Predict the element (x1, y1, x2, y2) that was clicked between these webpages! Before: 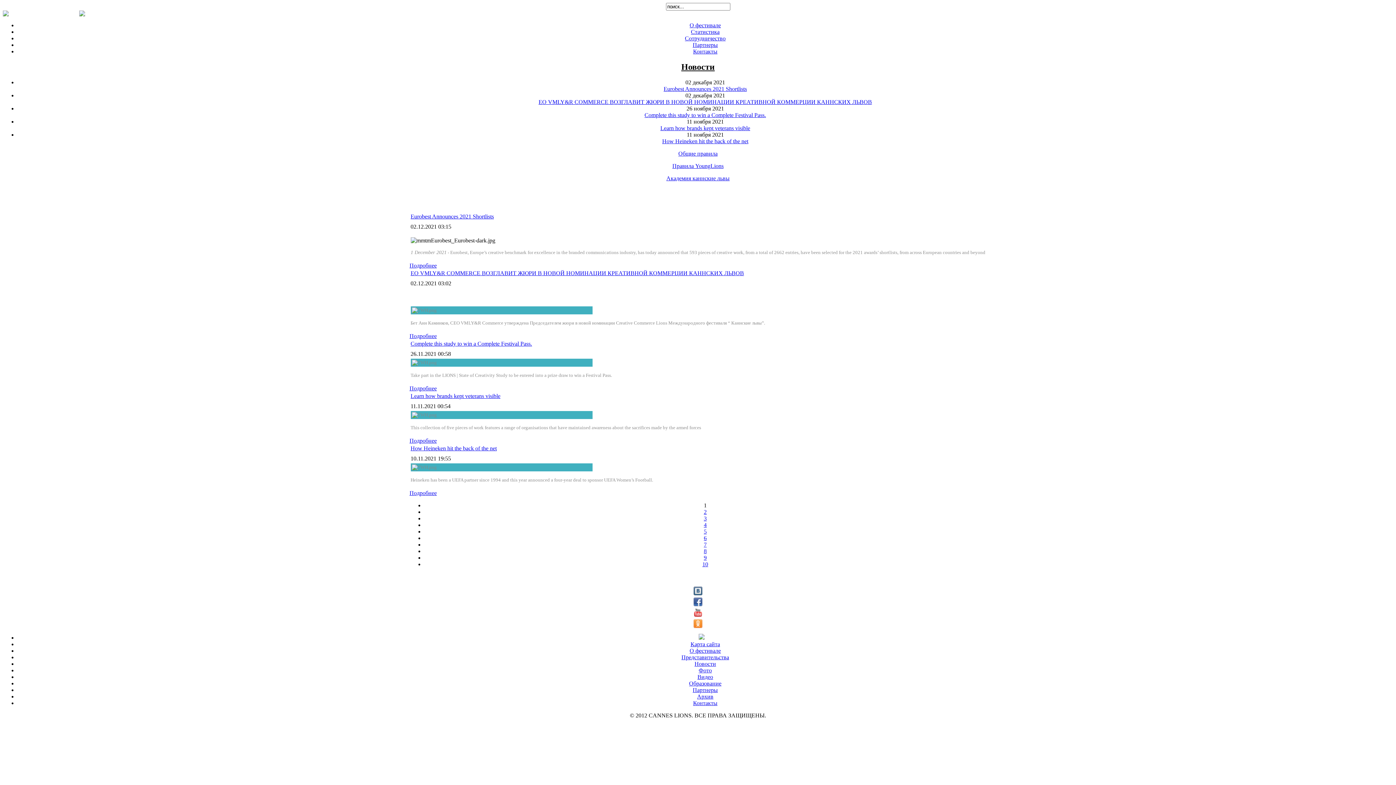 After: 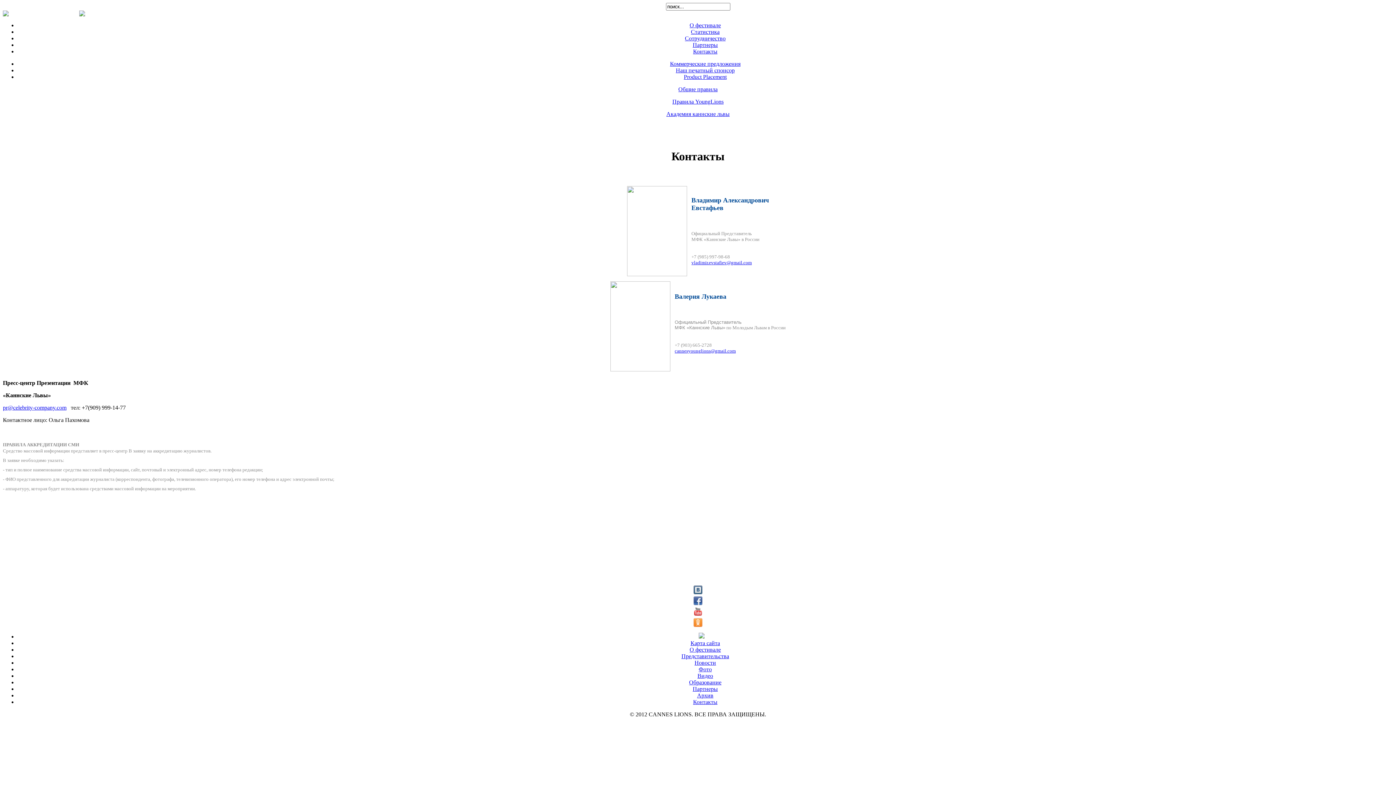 Action: label: Контакты bbox: (693, 48, 717, 54)